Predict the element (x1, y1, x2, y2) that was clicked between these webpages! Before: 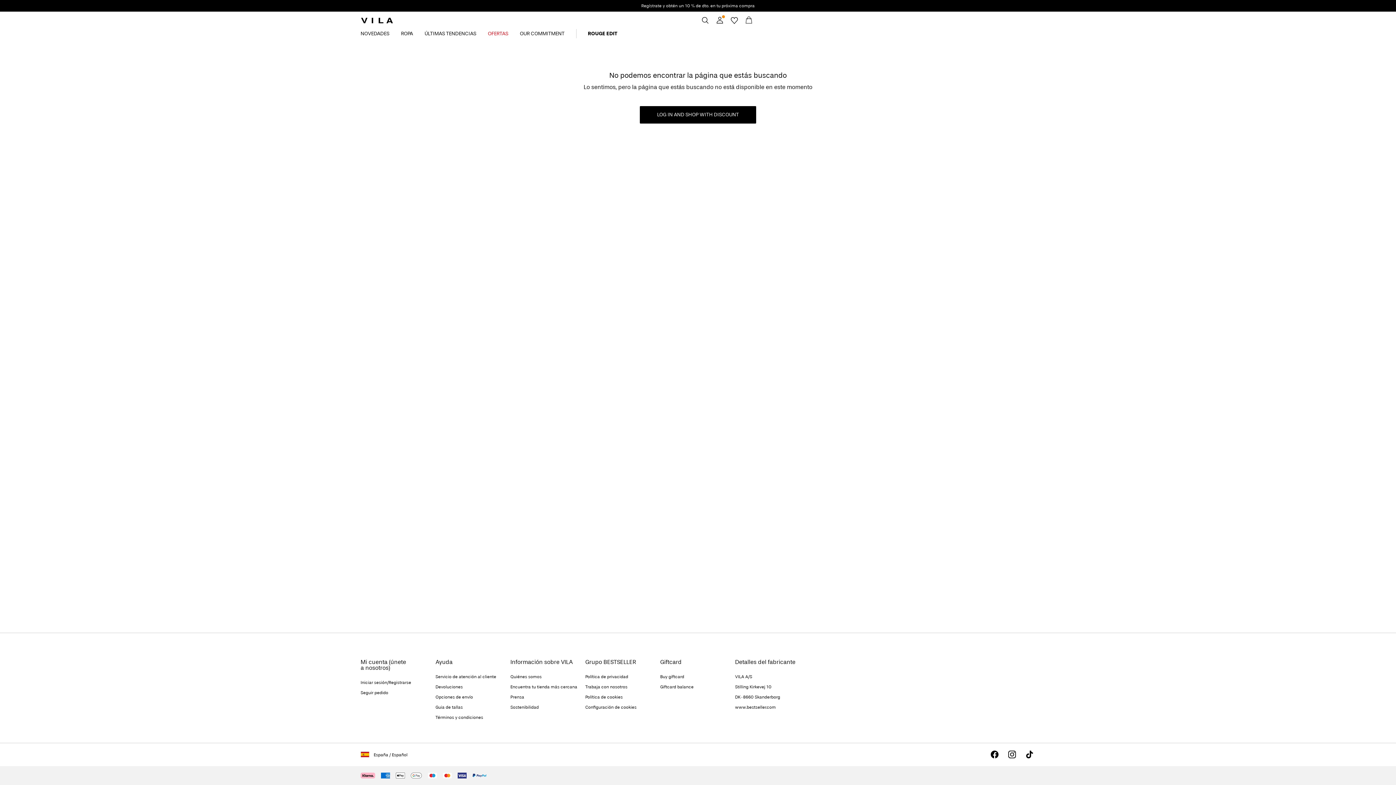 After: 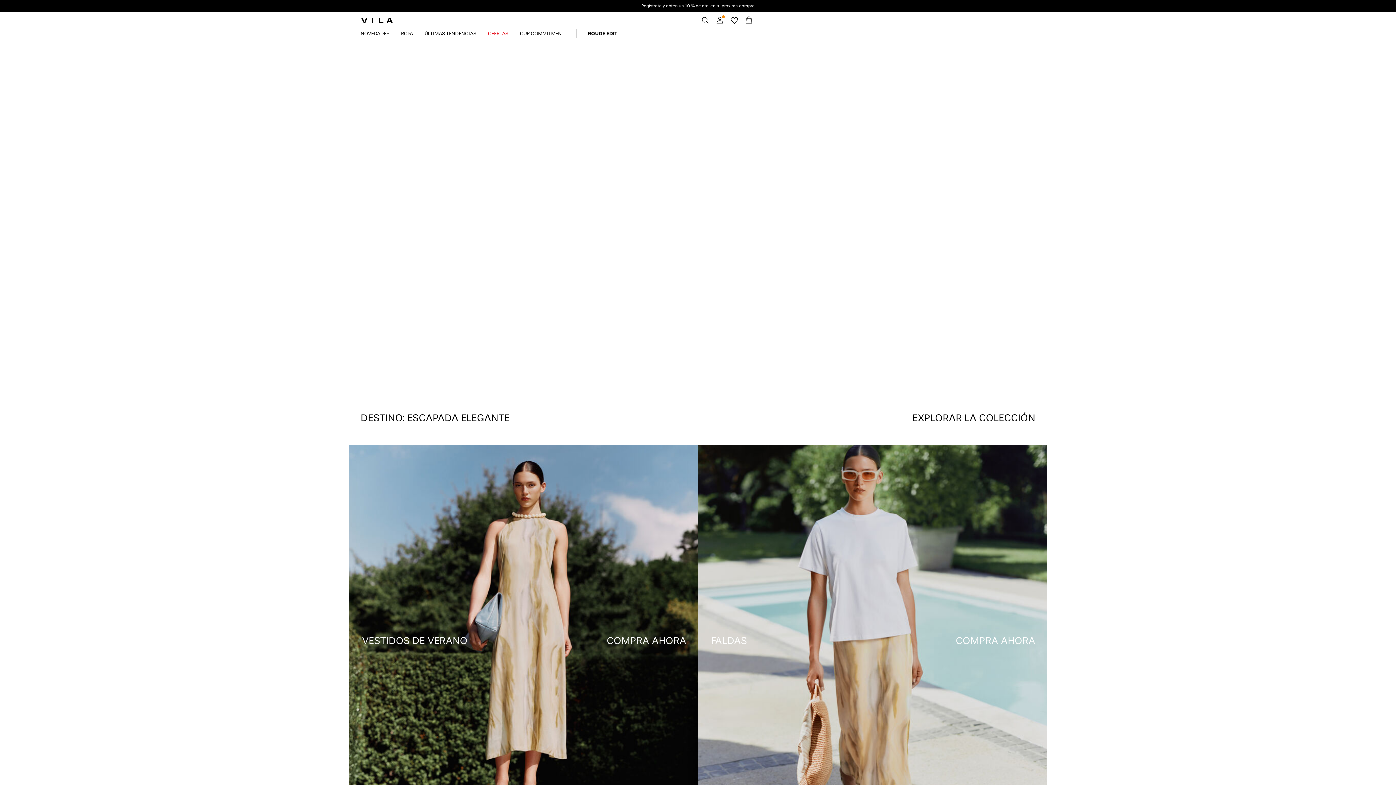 Action: label: LOG IN AND SHOP WITH DISCOUNT bbox: (640, 106, 756, 123)